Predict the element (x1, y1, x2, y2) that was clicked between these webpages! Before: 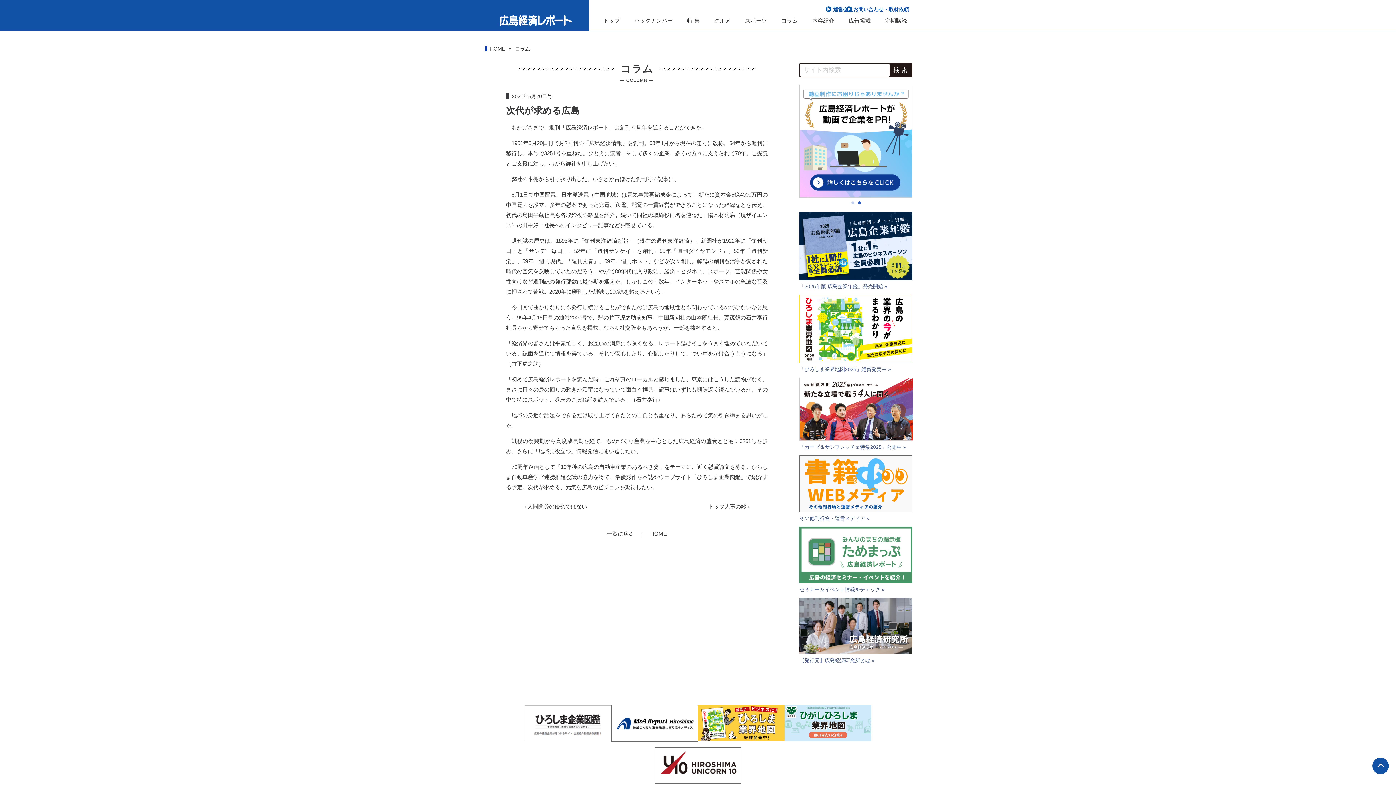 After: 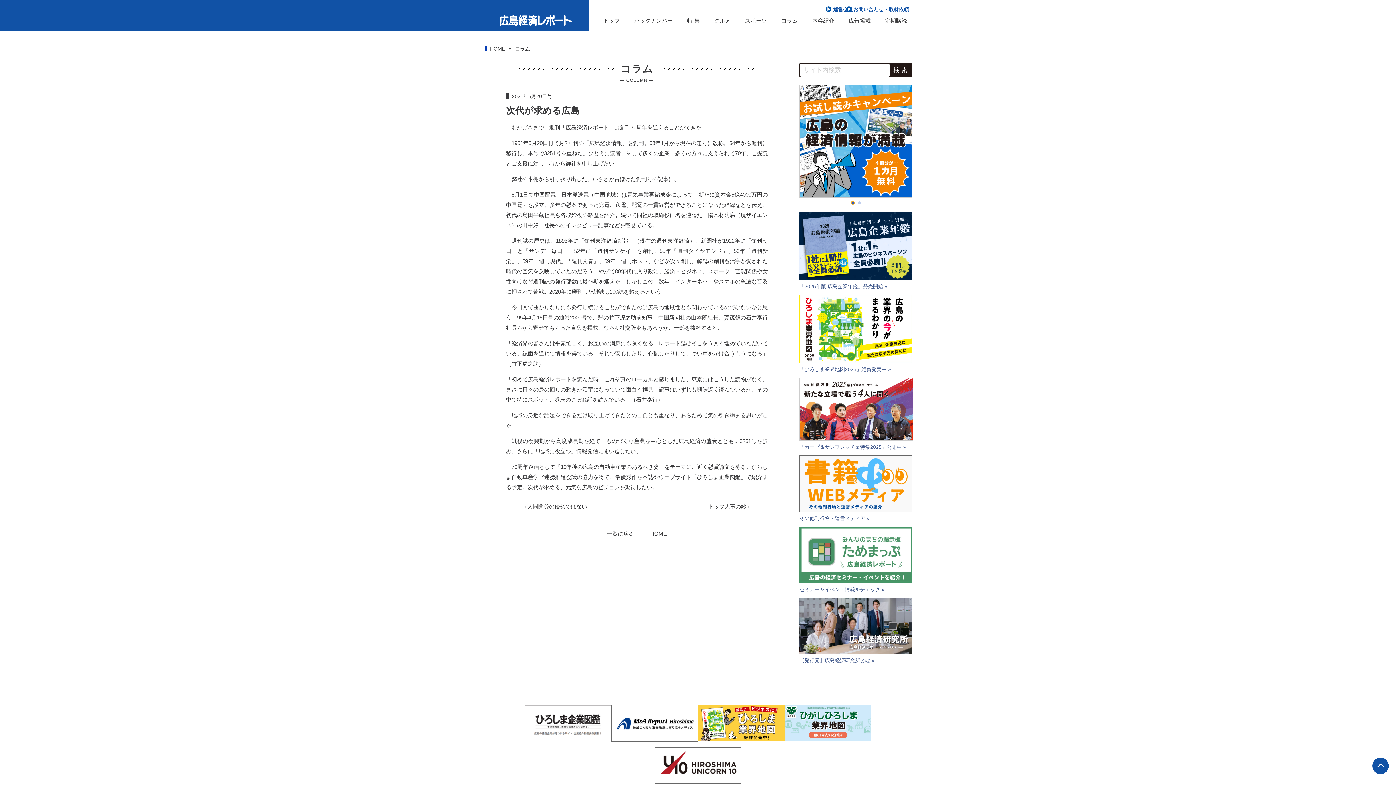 Action: label: Go to slide 1 bbox: (851, 201, 854, 204)